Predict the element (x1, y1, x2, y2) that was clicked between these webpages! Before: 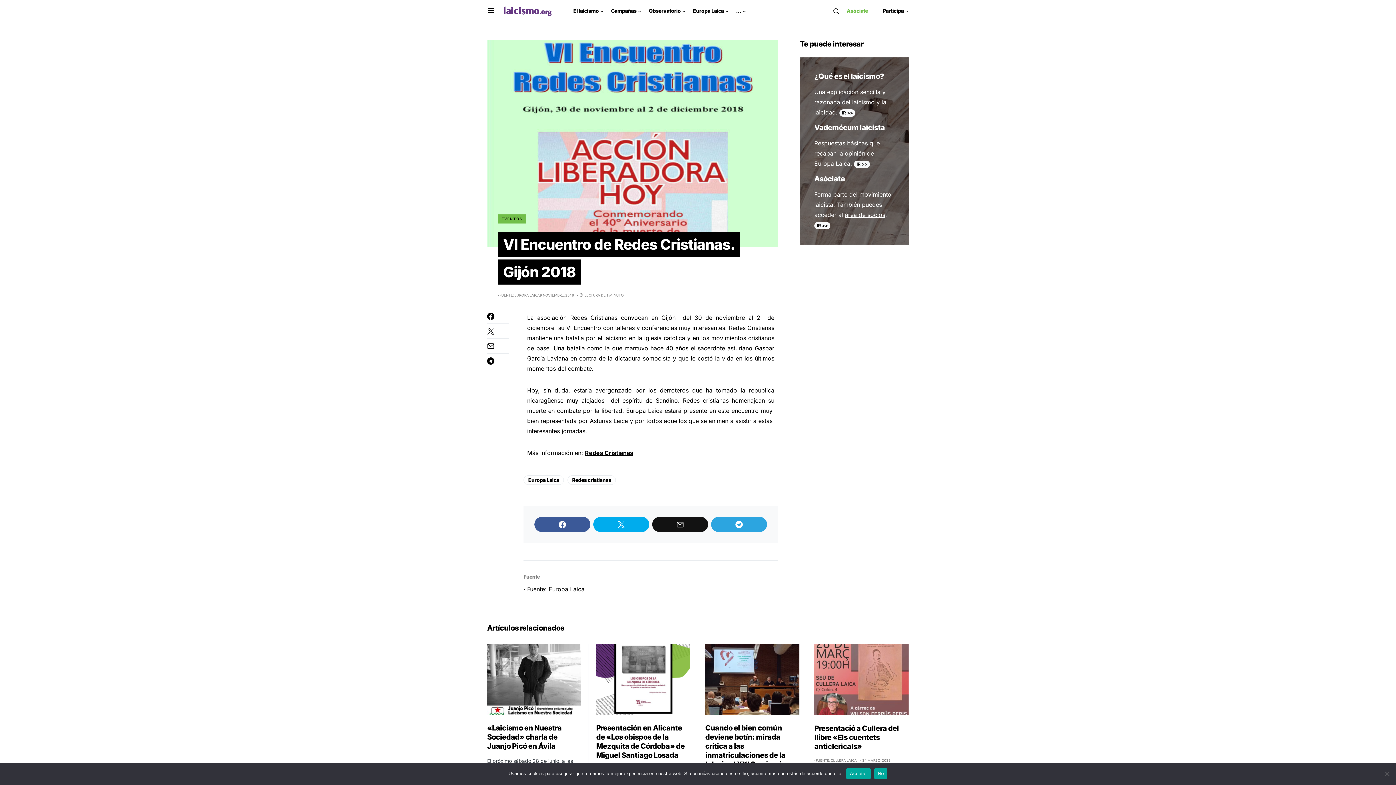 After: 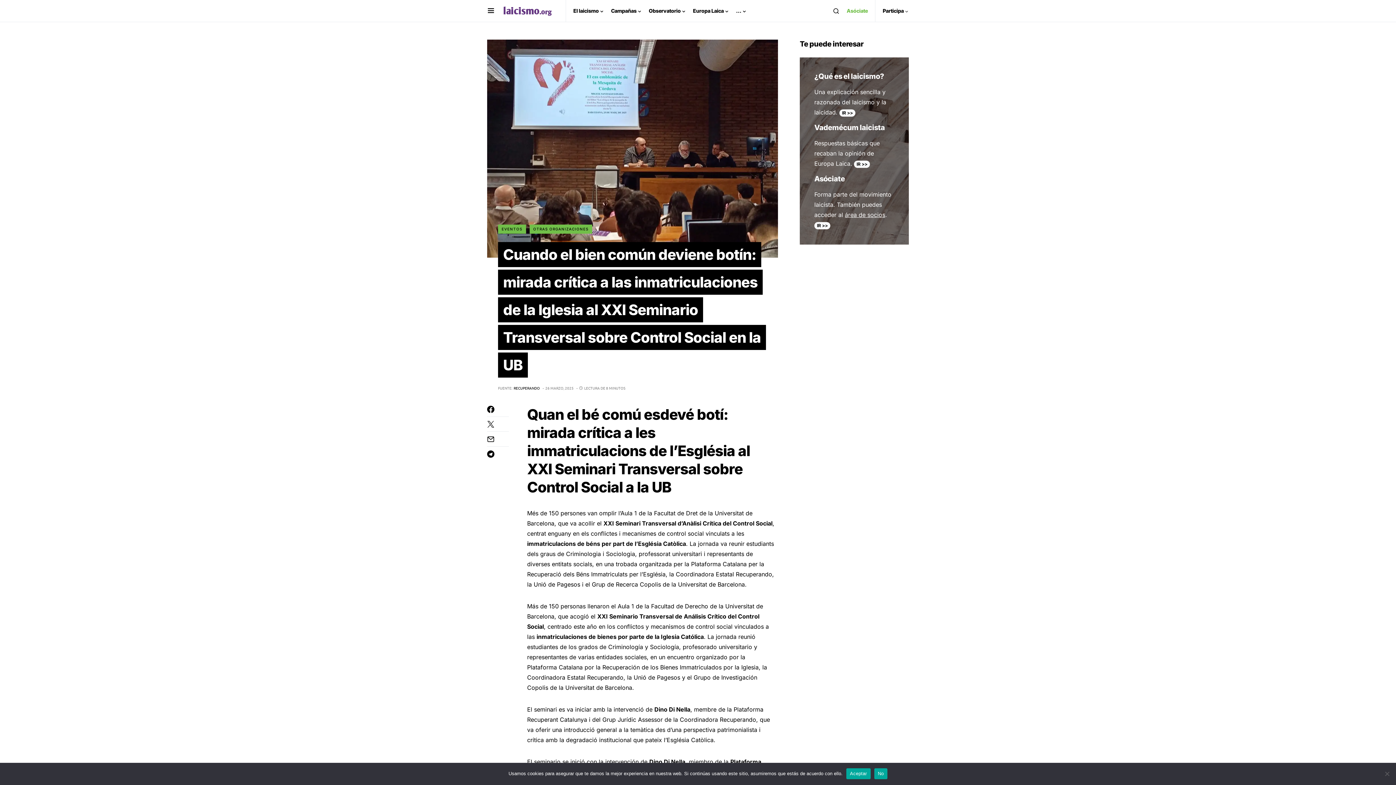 Action: bbox: (705, 644, 799, 715)